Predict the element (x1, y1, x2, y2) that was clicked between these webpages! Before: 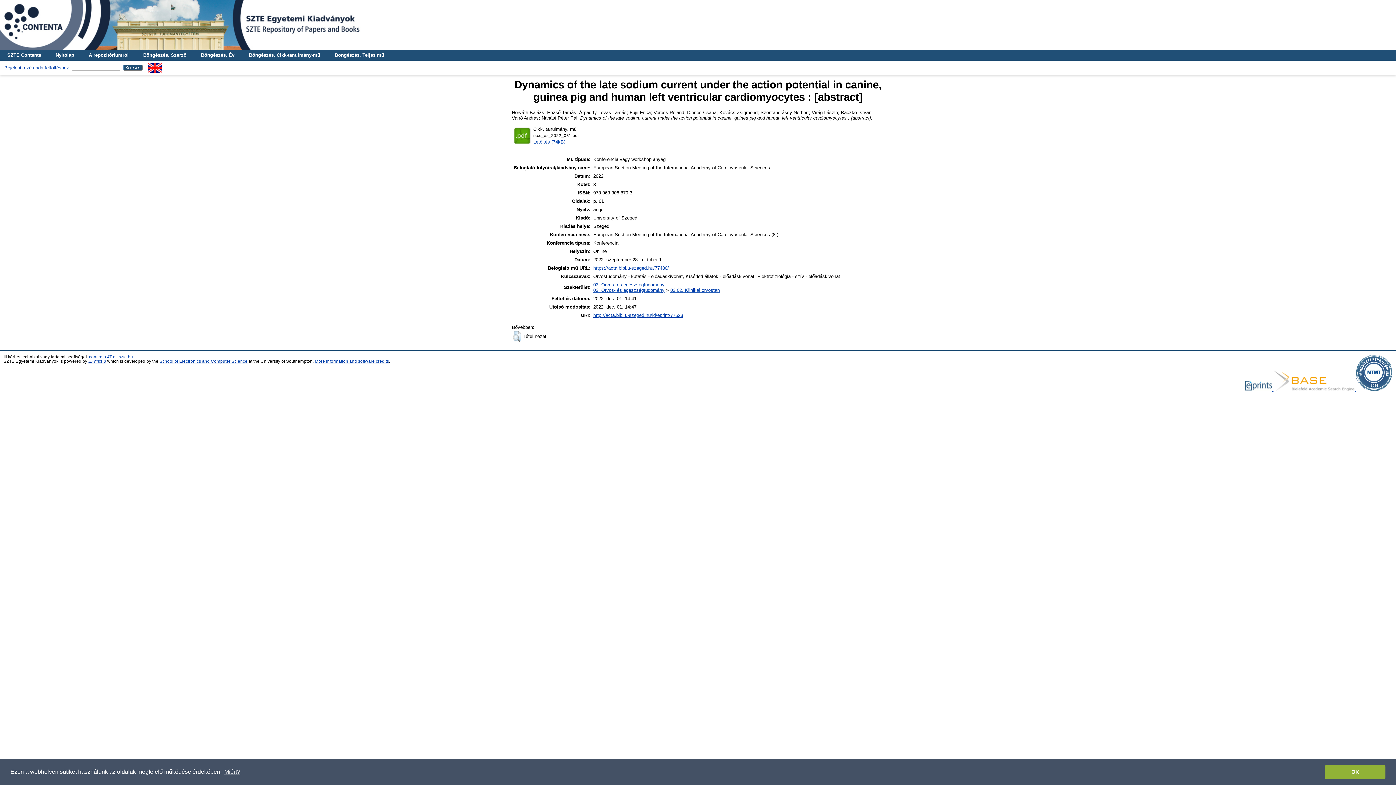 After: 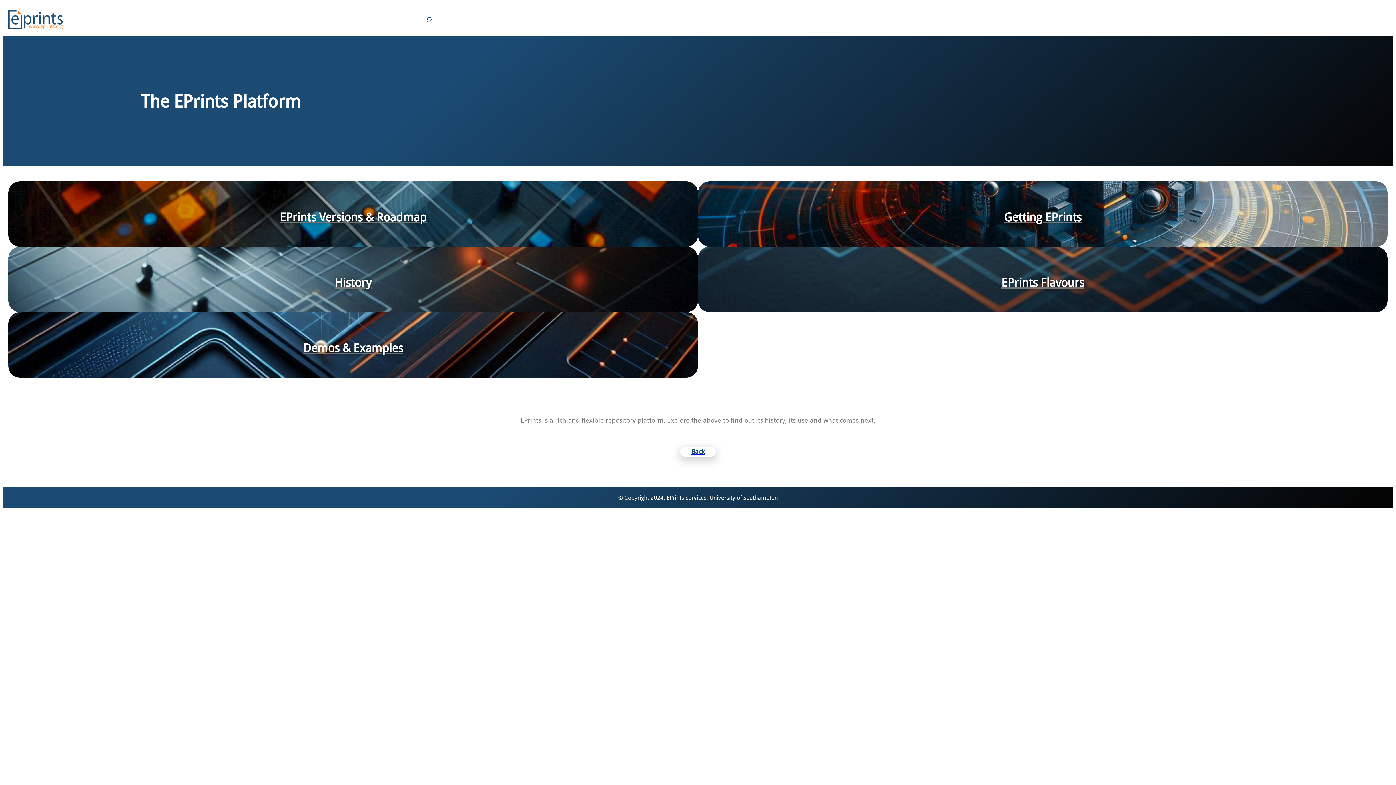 Action: label: EPrints 3 bbox: (88, 359, 106, 363)